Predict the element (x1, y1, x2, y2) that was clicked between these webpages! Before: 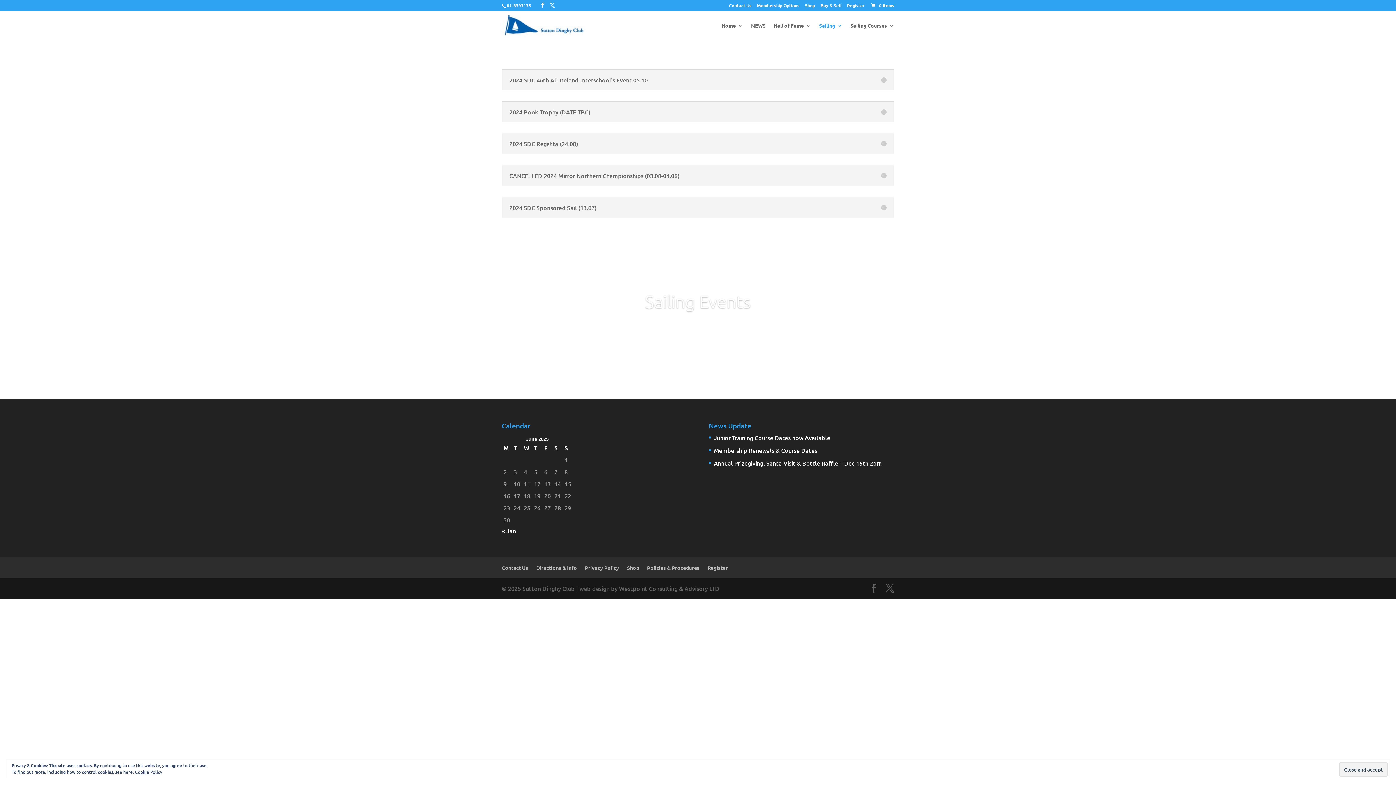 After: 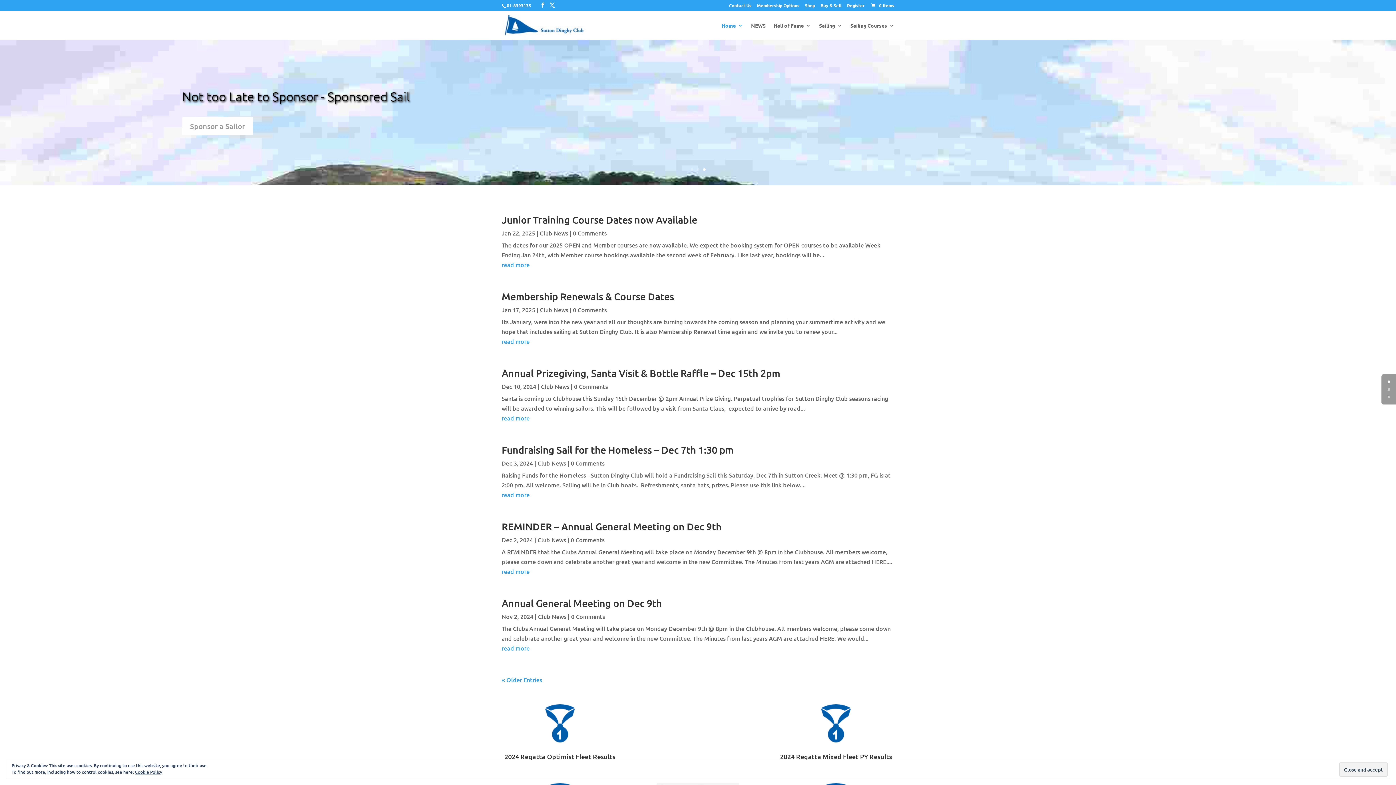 Action: bbox: (501, 18, 586, 26)